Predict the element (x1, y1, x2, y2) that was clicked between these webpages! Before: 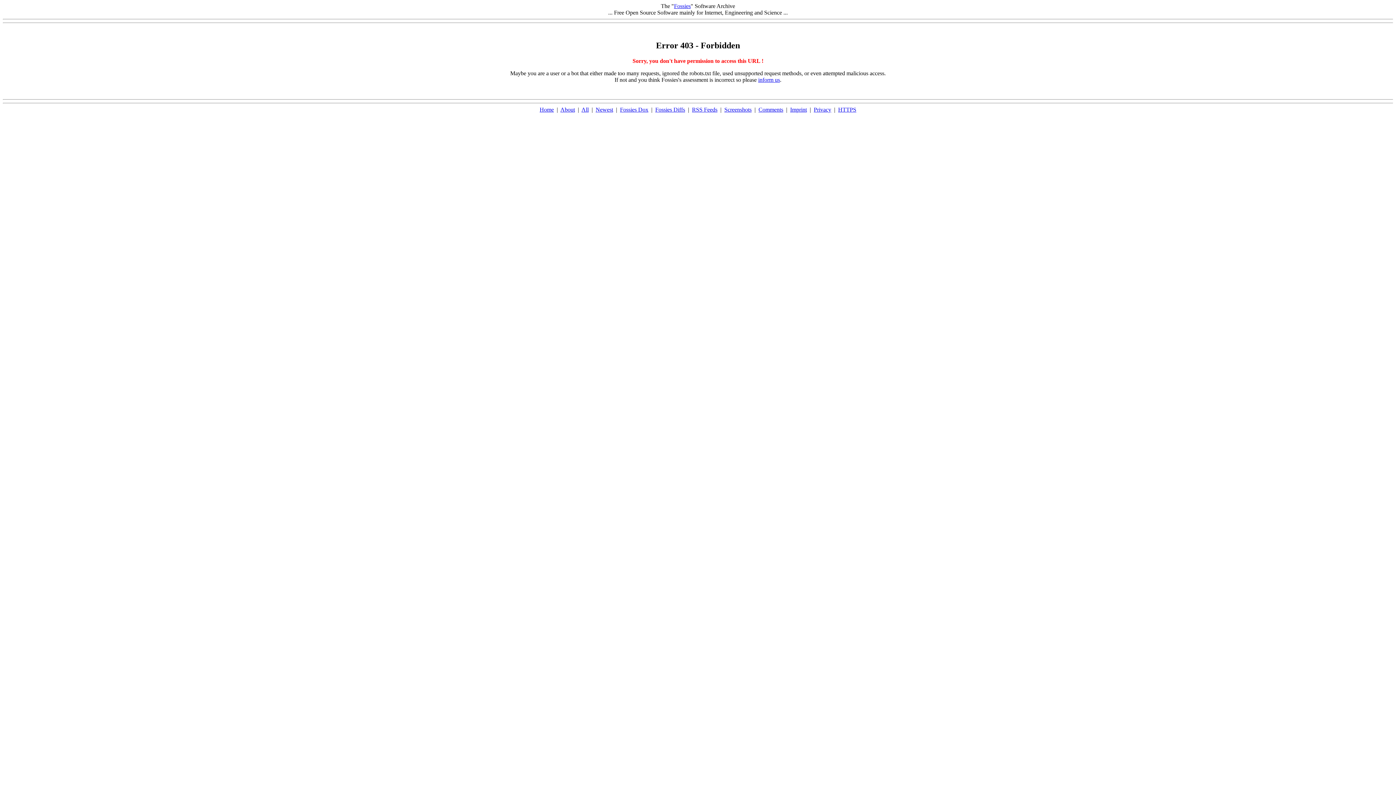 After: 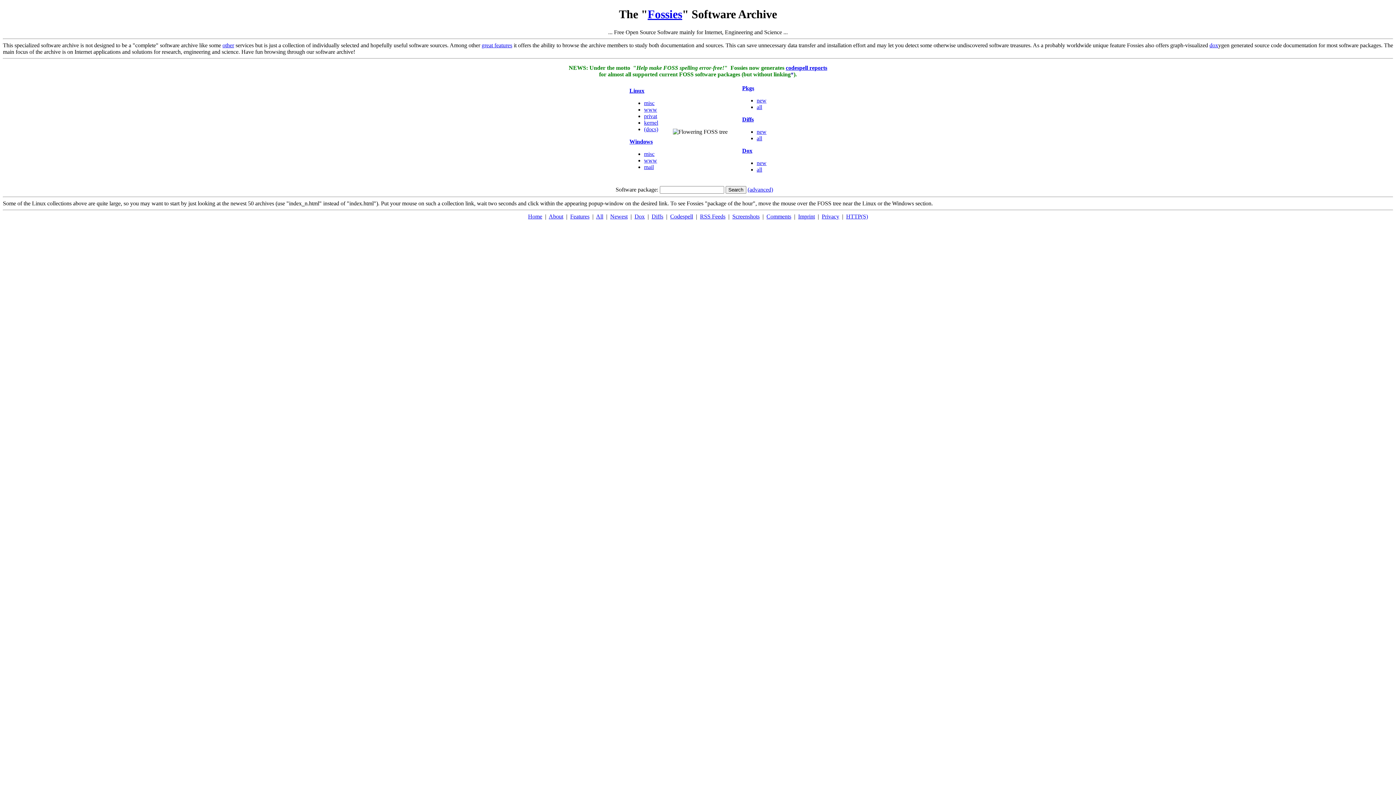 Action: bbox: (838, 106, 856, 112) label: HTTPS